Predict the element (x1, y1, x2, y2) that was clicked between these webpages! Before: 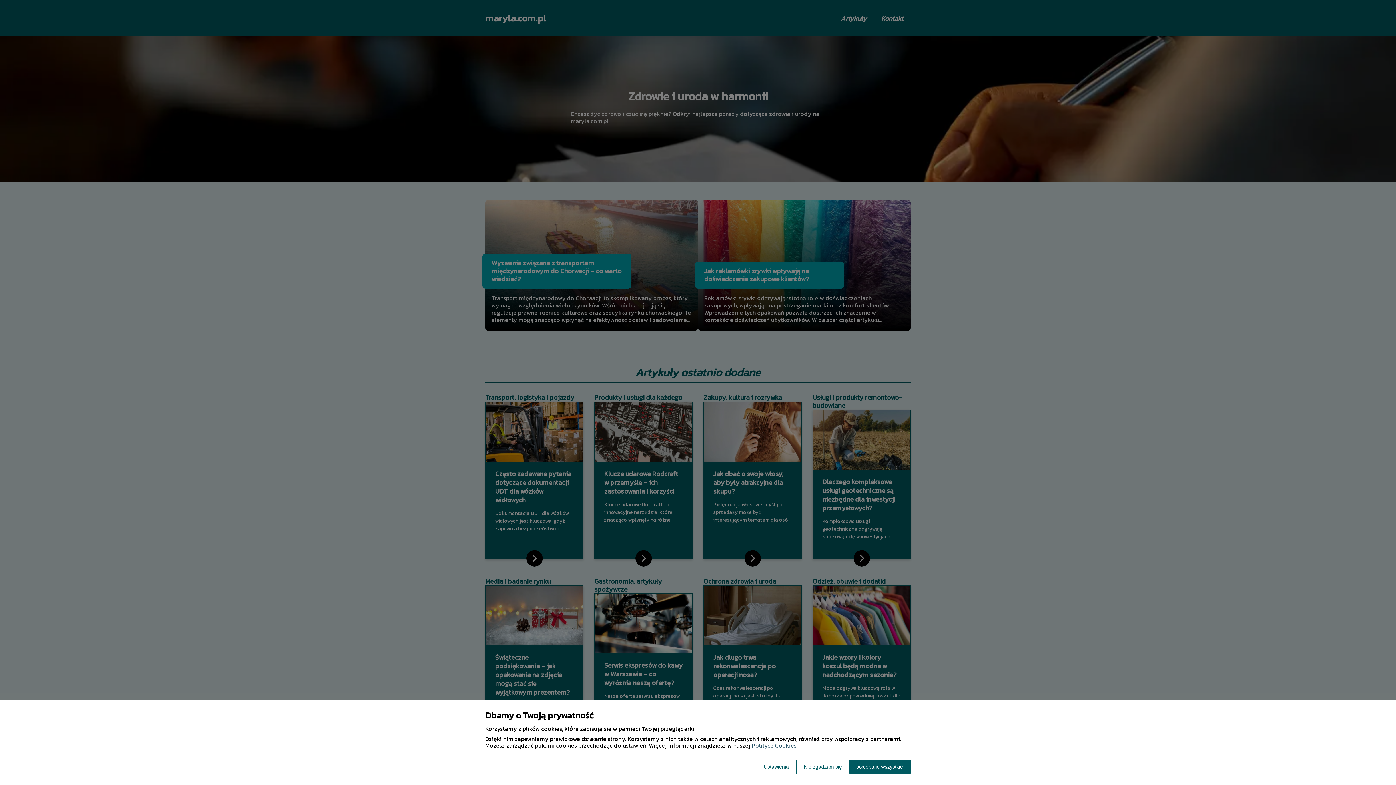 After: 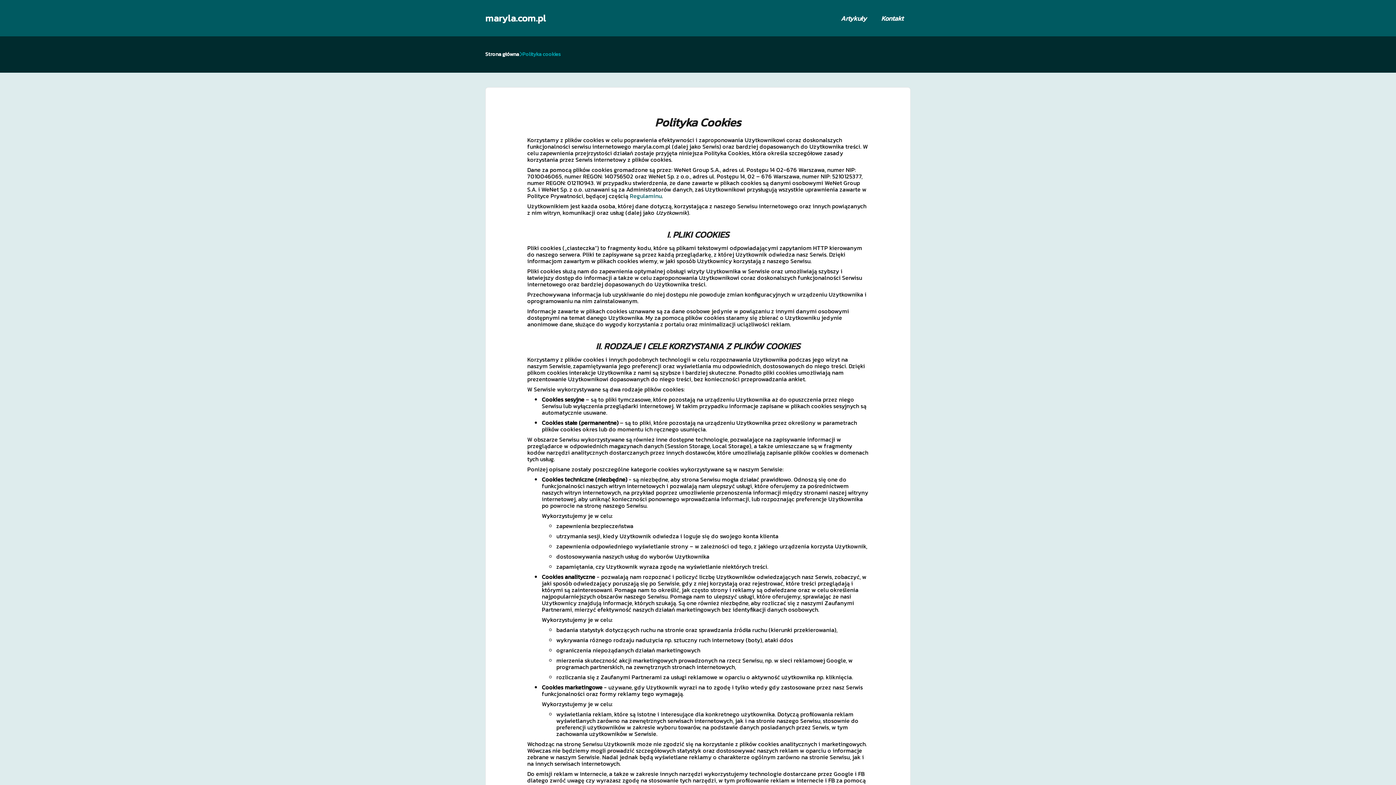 Action: bbox: (752, 741, 796, 750) label: Polityce Cookies